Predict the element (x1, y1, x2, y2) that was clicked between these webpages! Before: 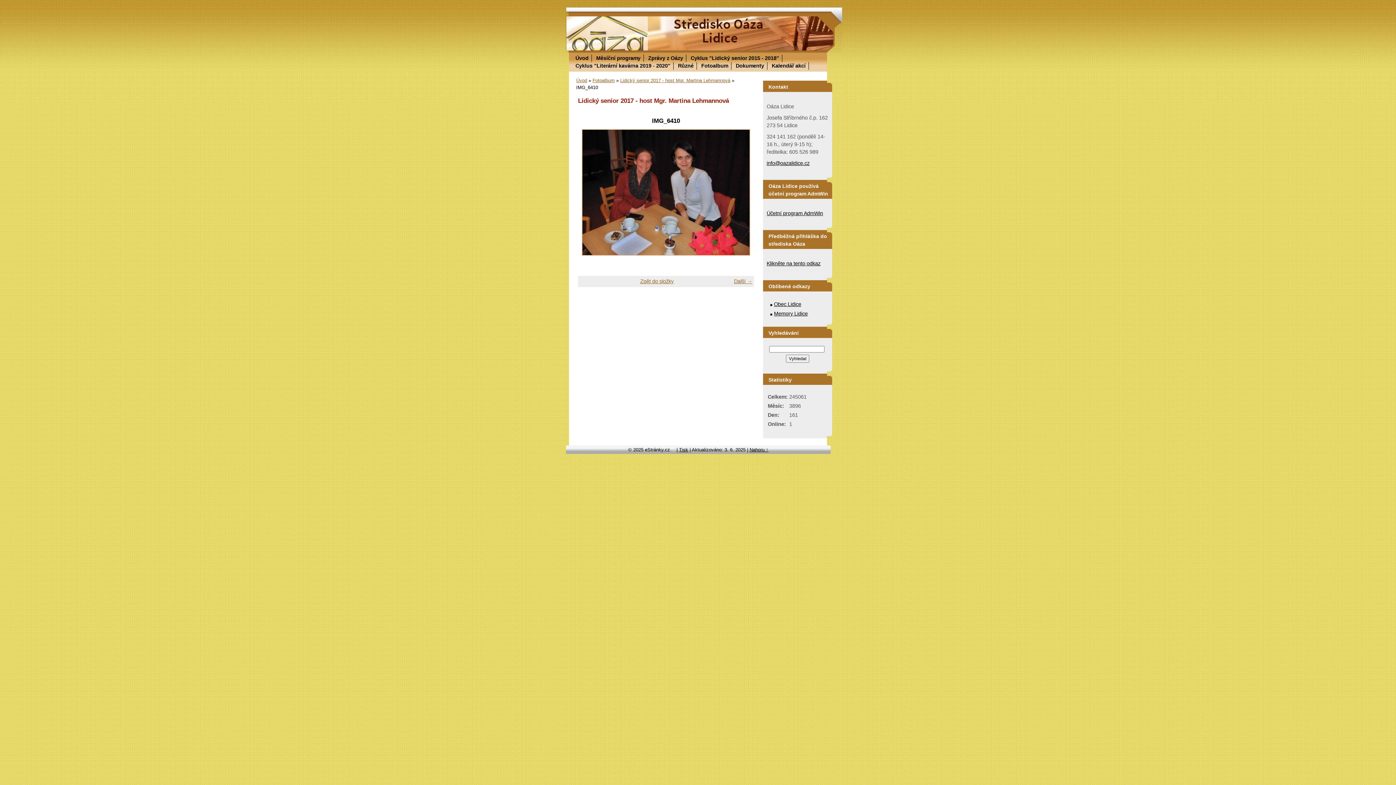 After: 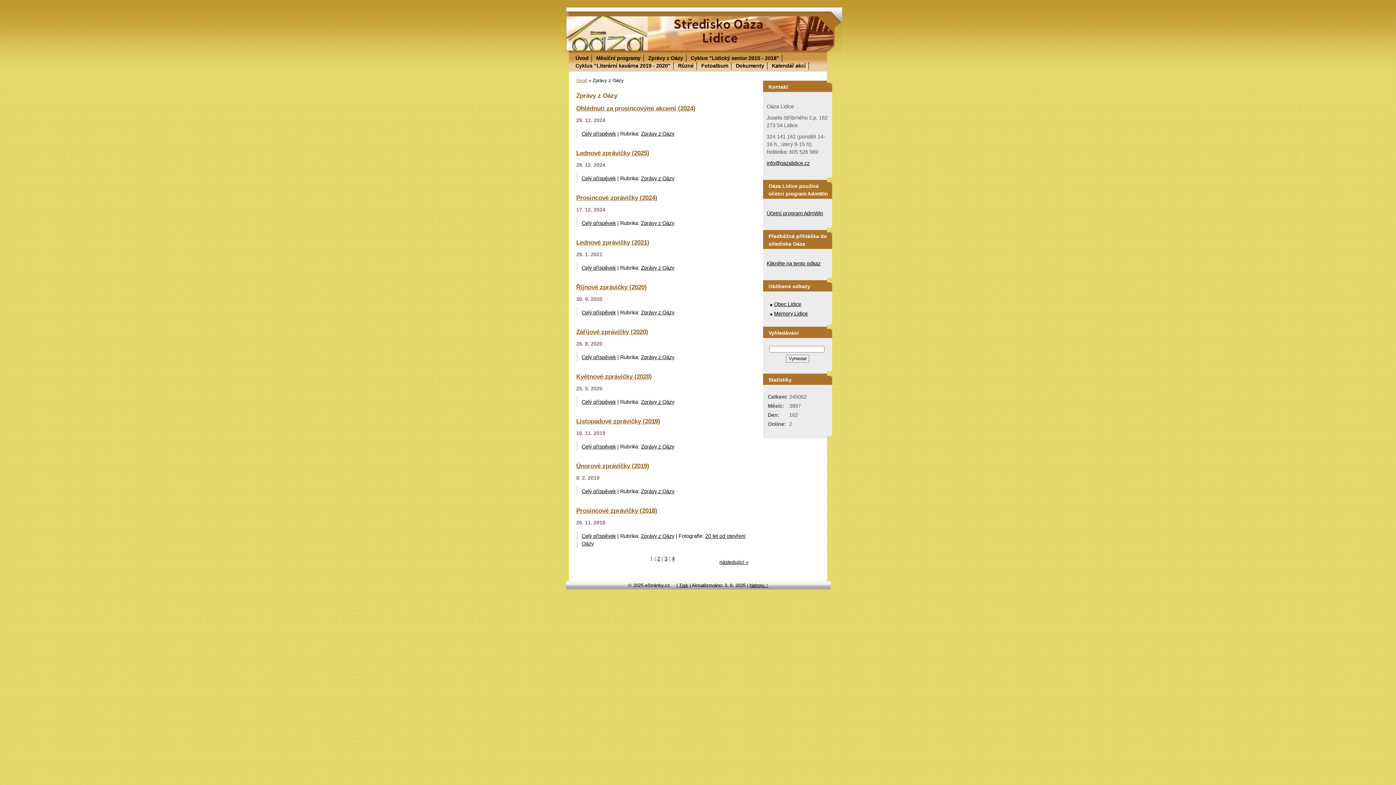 Action: bbox: (648, 55, 683, 61) label: Zprávy z Oázy